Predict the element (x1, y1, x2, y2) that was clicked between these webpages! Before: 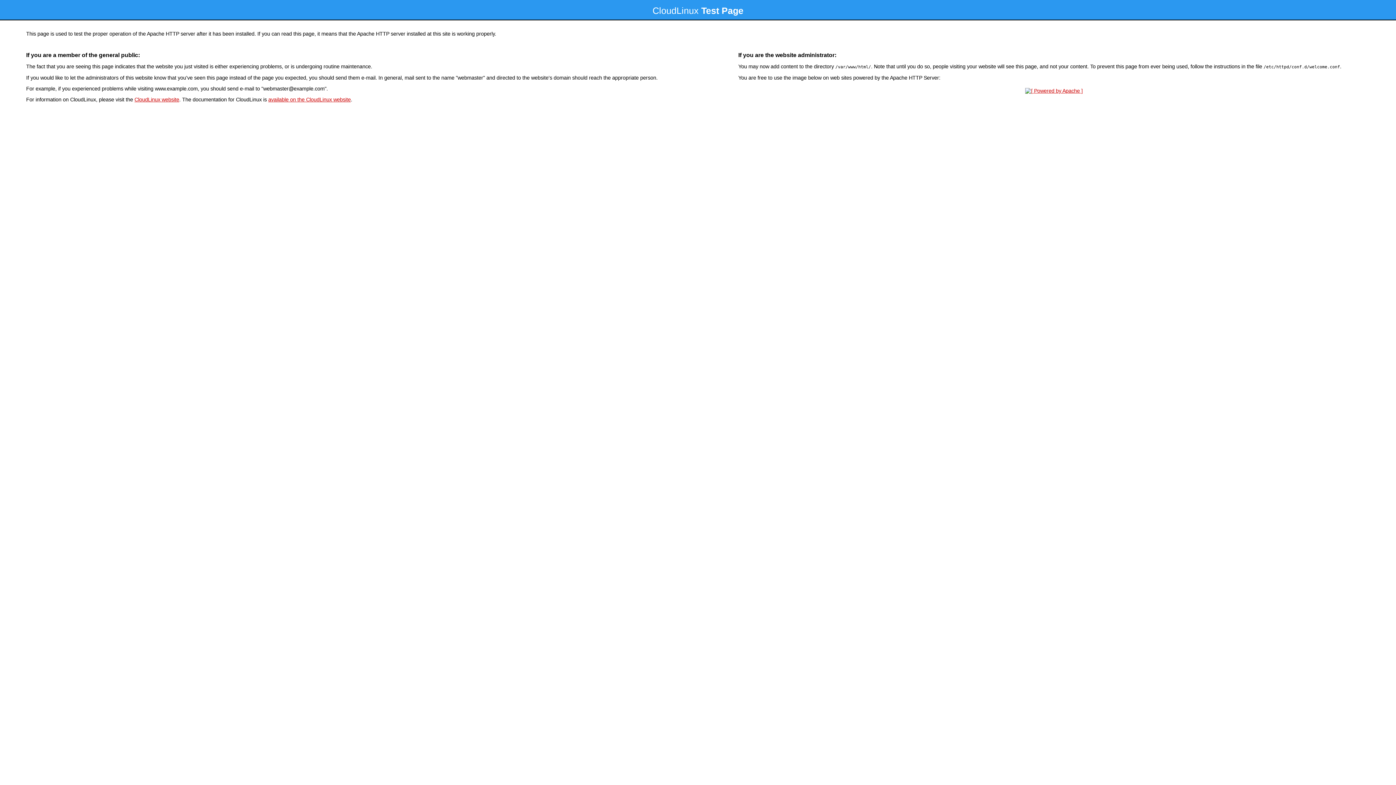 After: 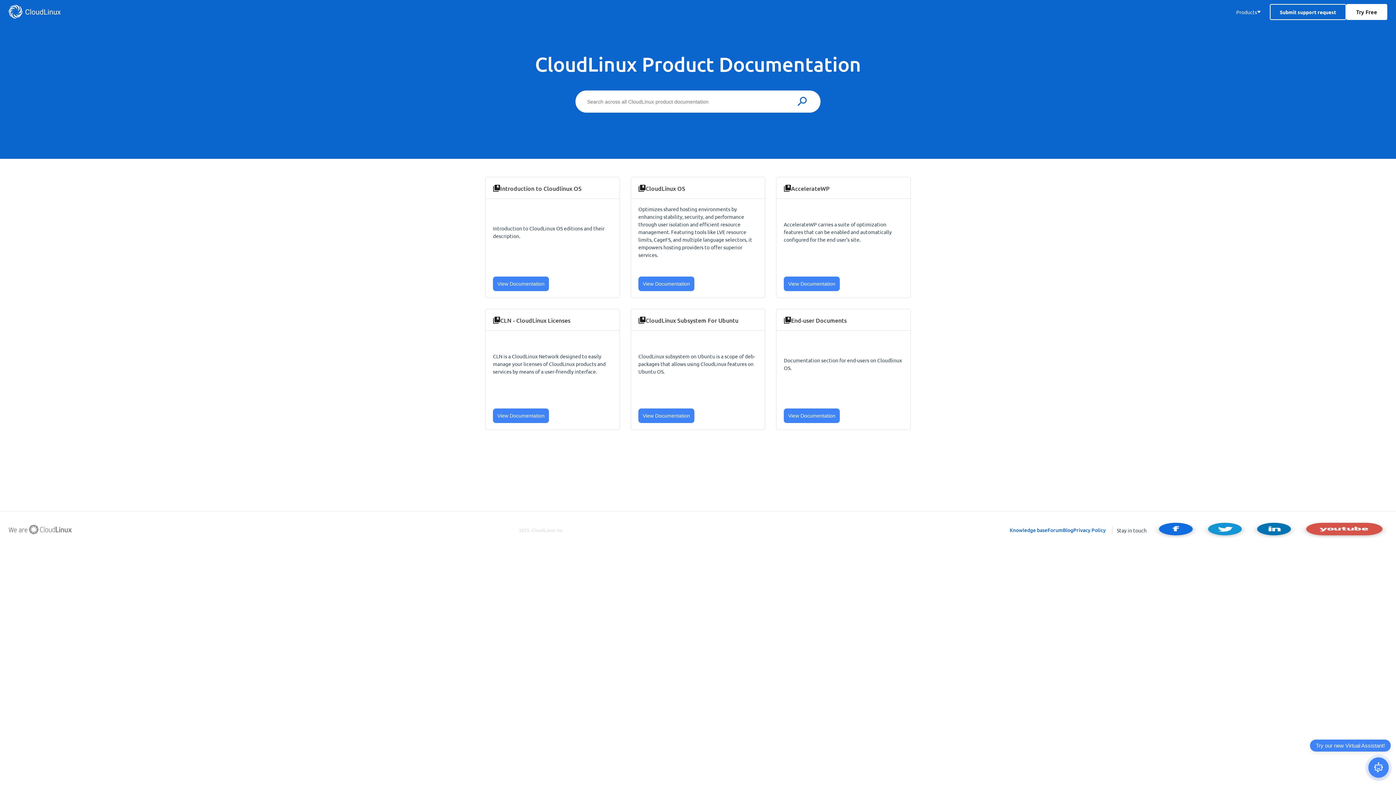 Action: label: available on the CloudLinux website bbox: (268, 96, 350, 102)